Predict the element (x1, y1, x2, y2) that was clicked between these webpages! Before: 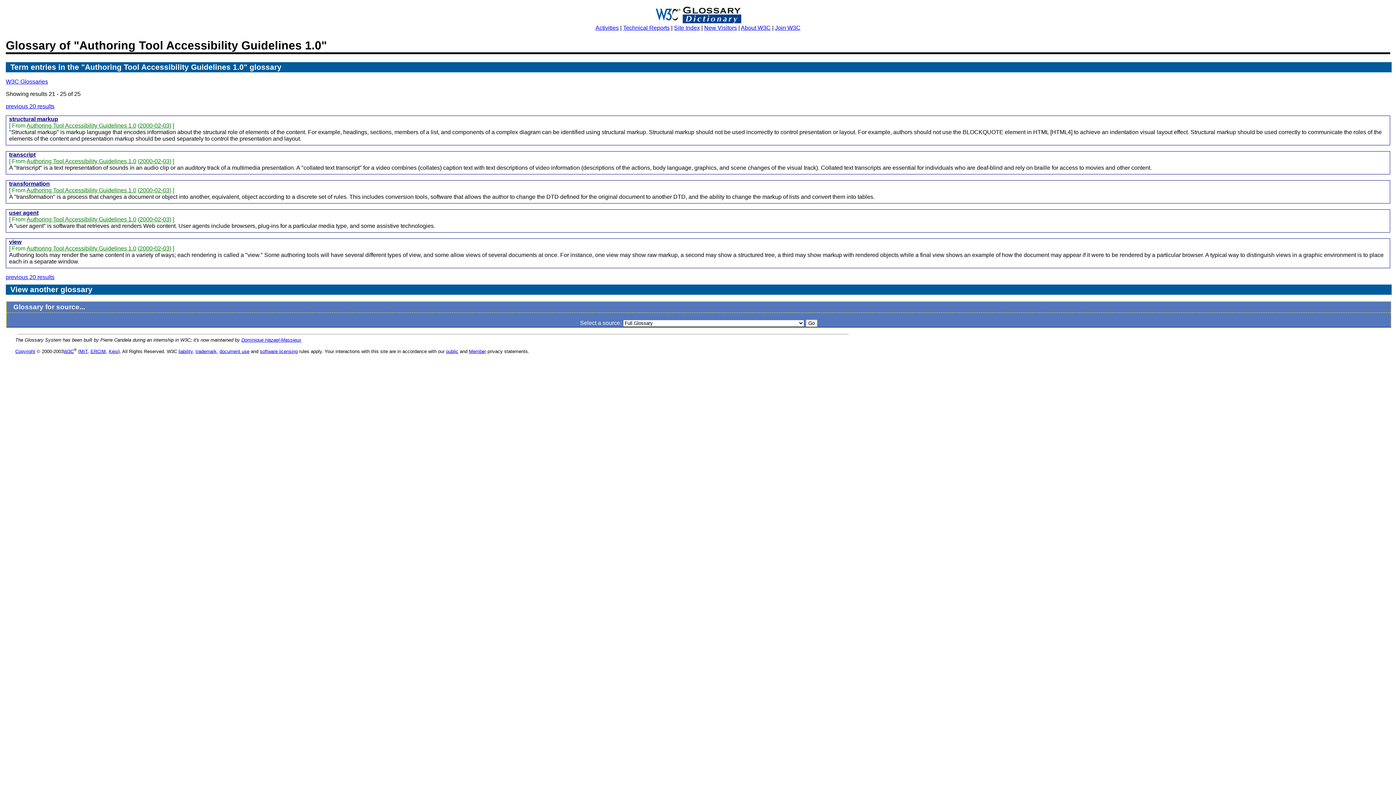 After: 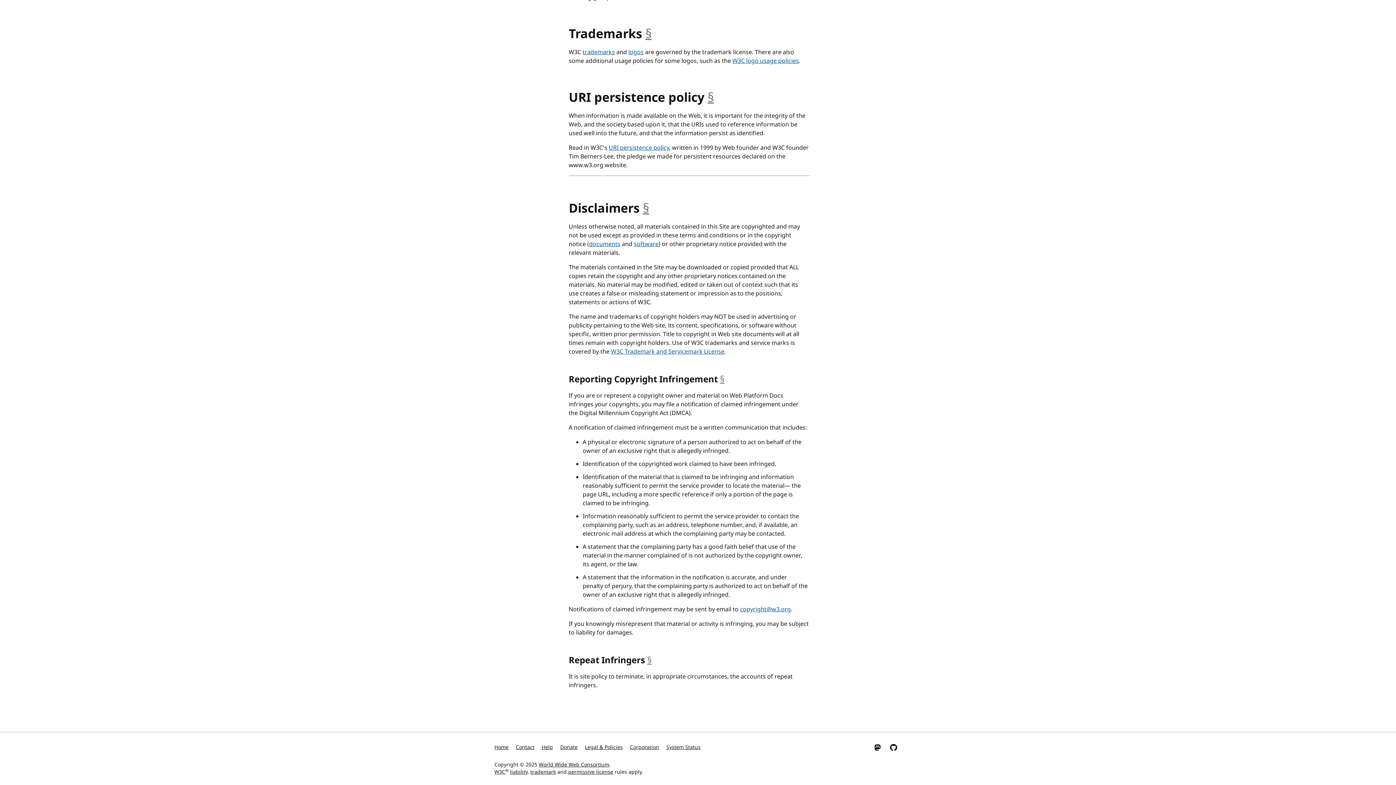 Action: bbox: (195, 348, 216, 354) label: trademark